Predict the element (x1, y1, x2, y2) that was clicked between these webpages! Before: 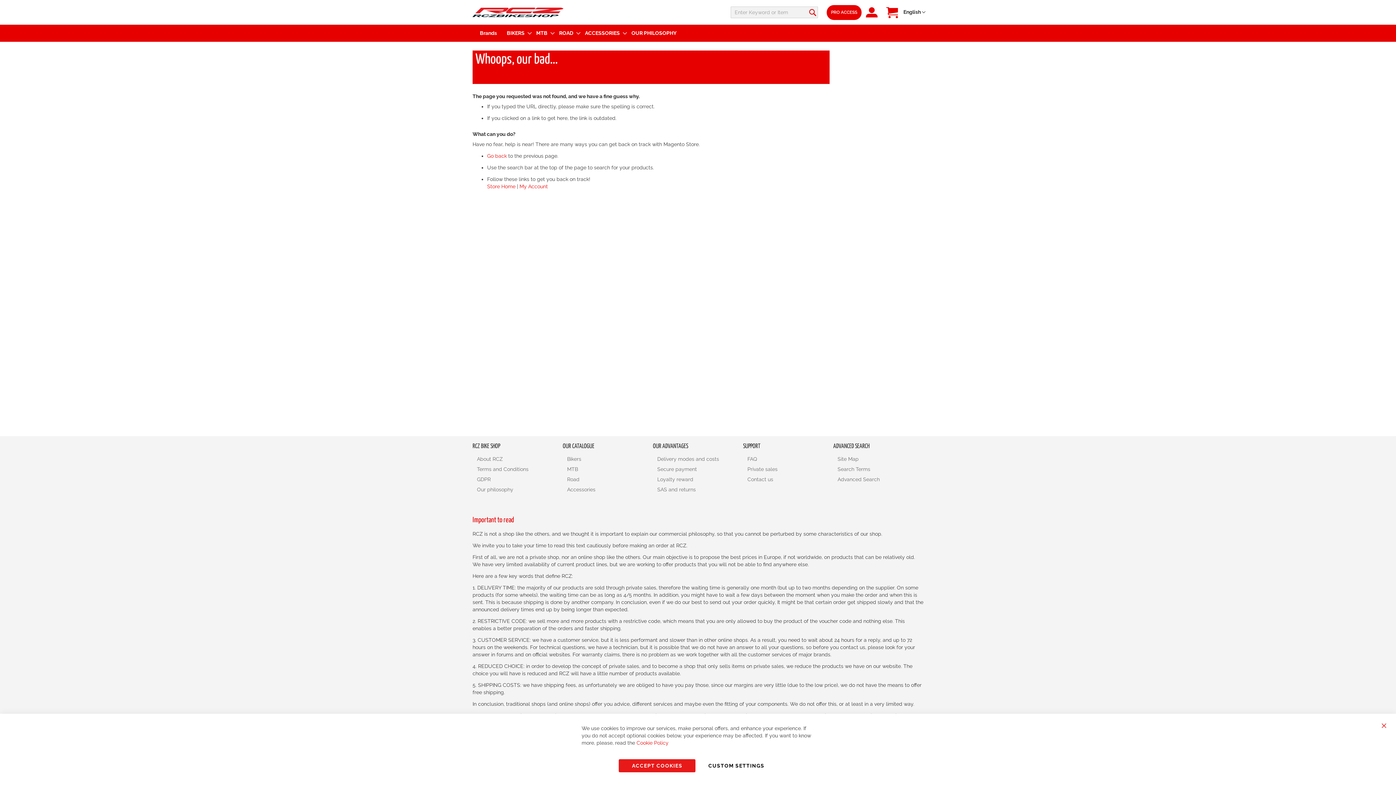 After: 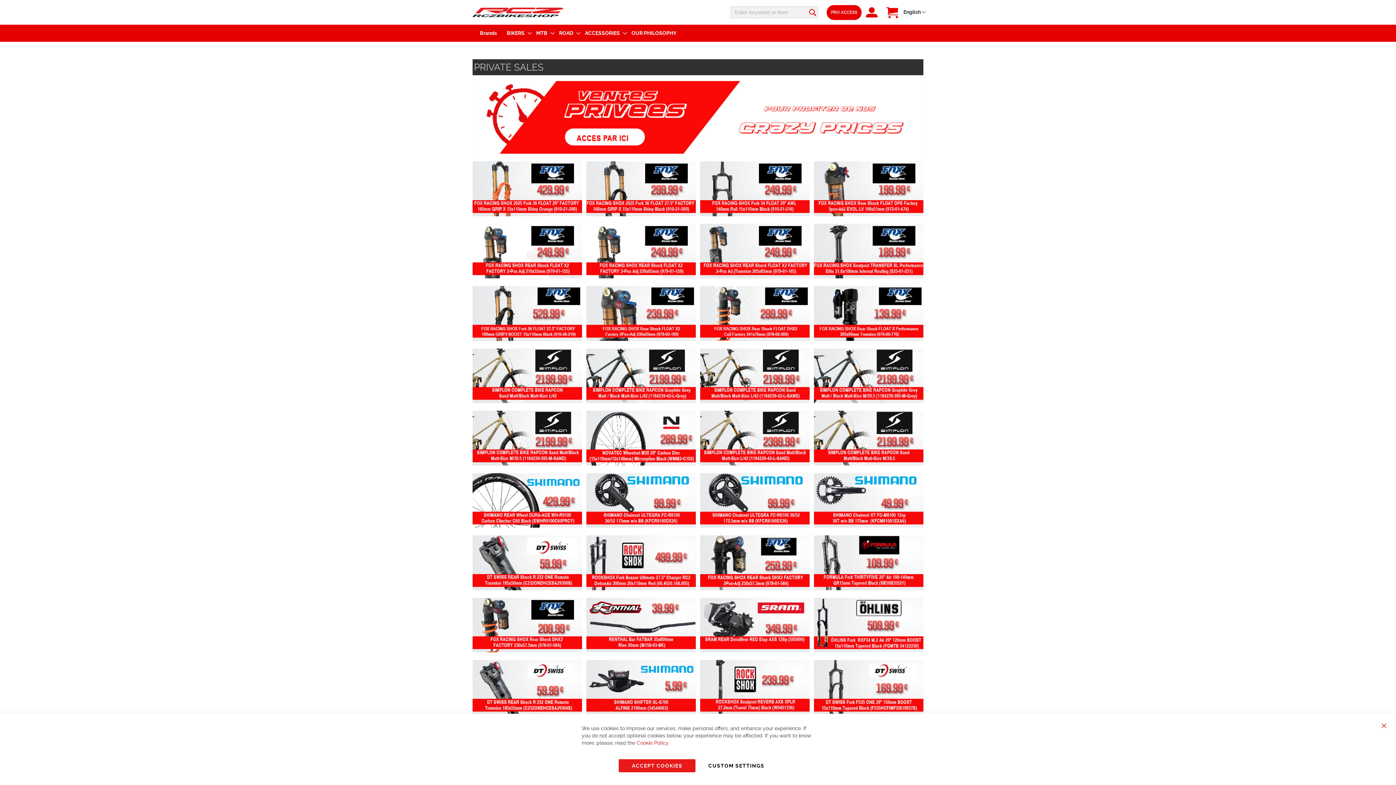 Action: bbox: (487, 183, 515, 189) label: Store Home